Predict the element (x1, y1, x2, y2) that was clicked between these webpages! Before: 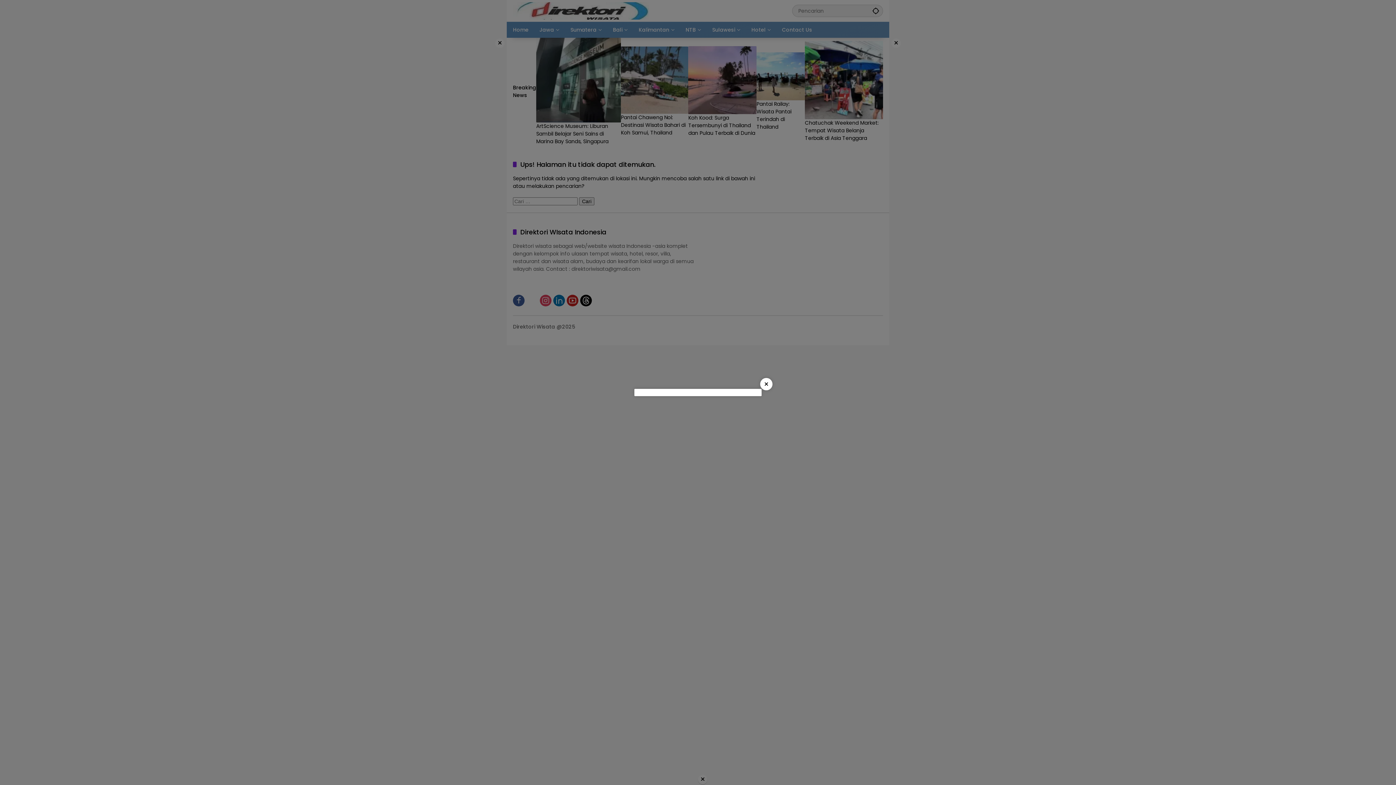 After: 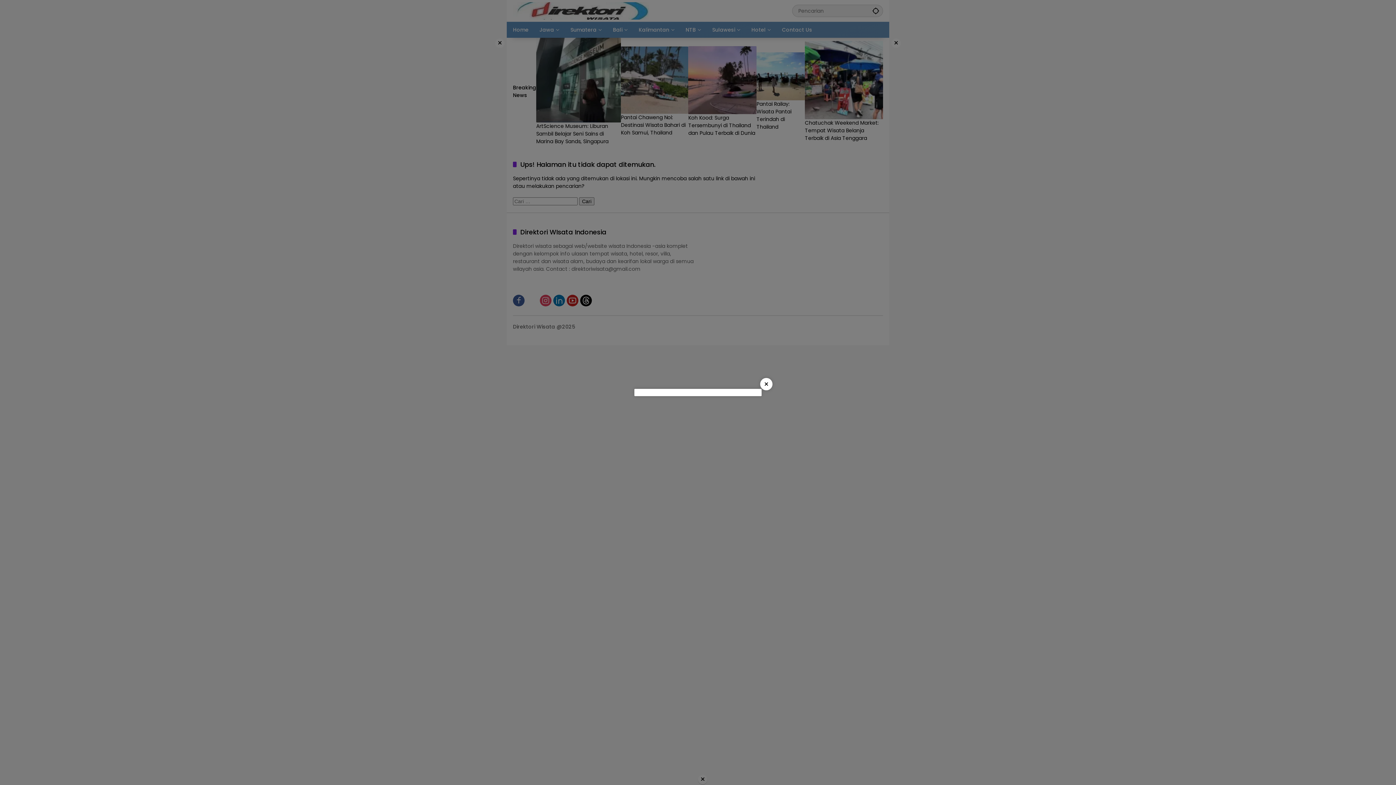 Action: label: × bbox: (760, 378, 772, 390)